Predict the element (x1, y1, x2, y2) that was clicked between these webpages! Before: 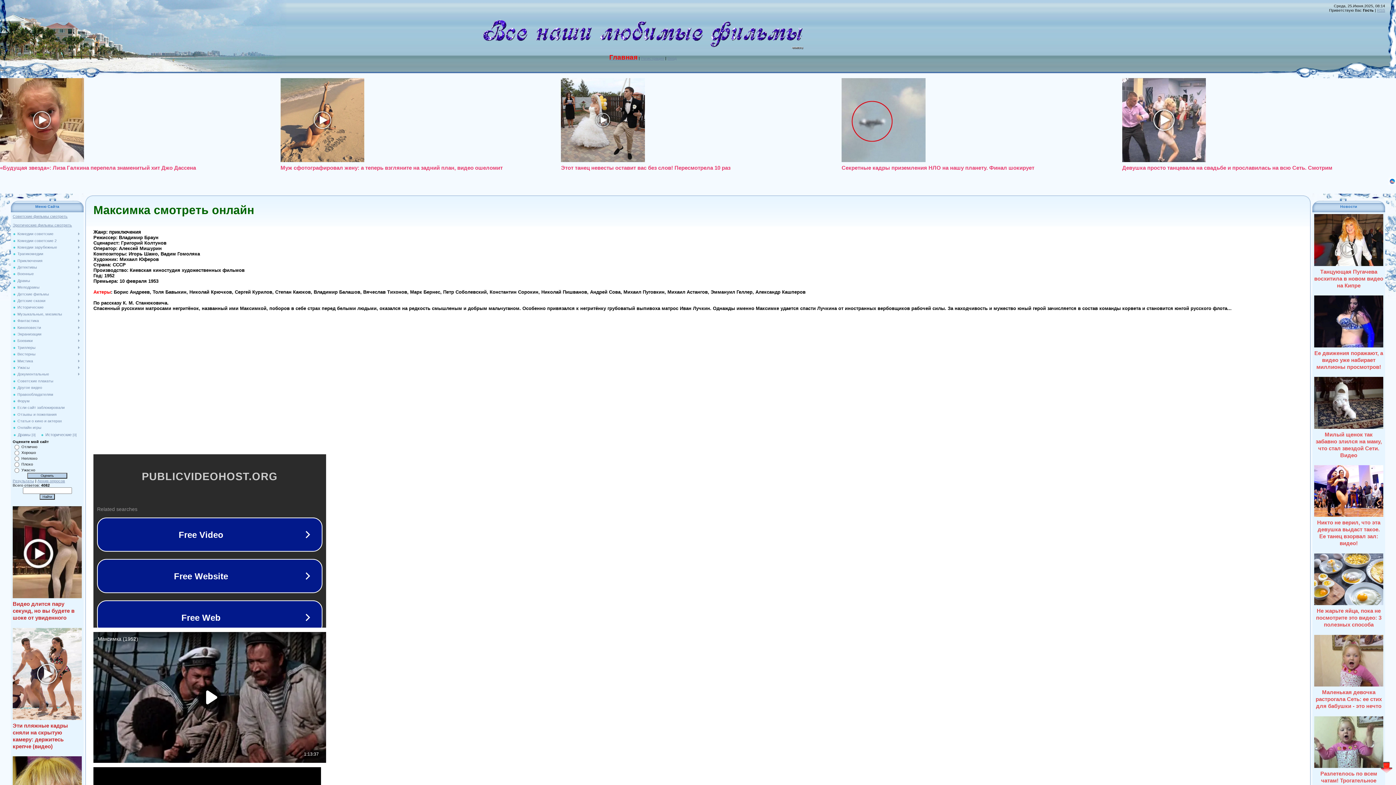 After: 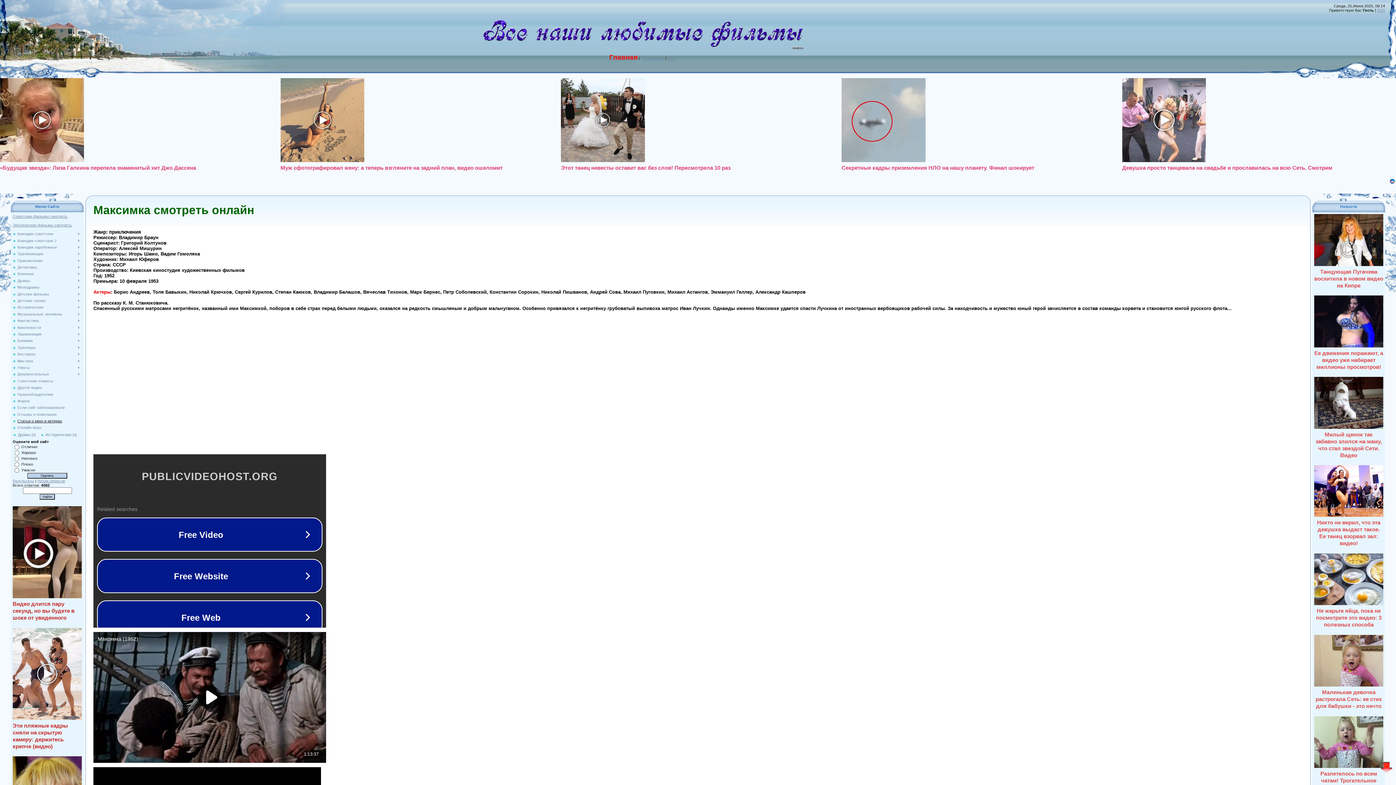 Action: bbox: (17, 418, 62, 423) label: Статьи о кино и актерах